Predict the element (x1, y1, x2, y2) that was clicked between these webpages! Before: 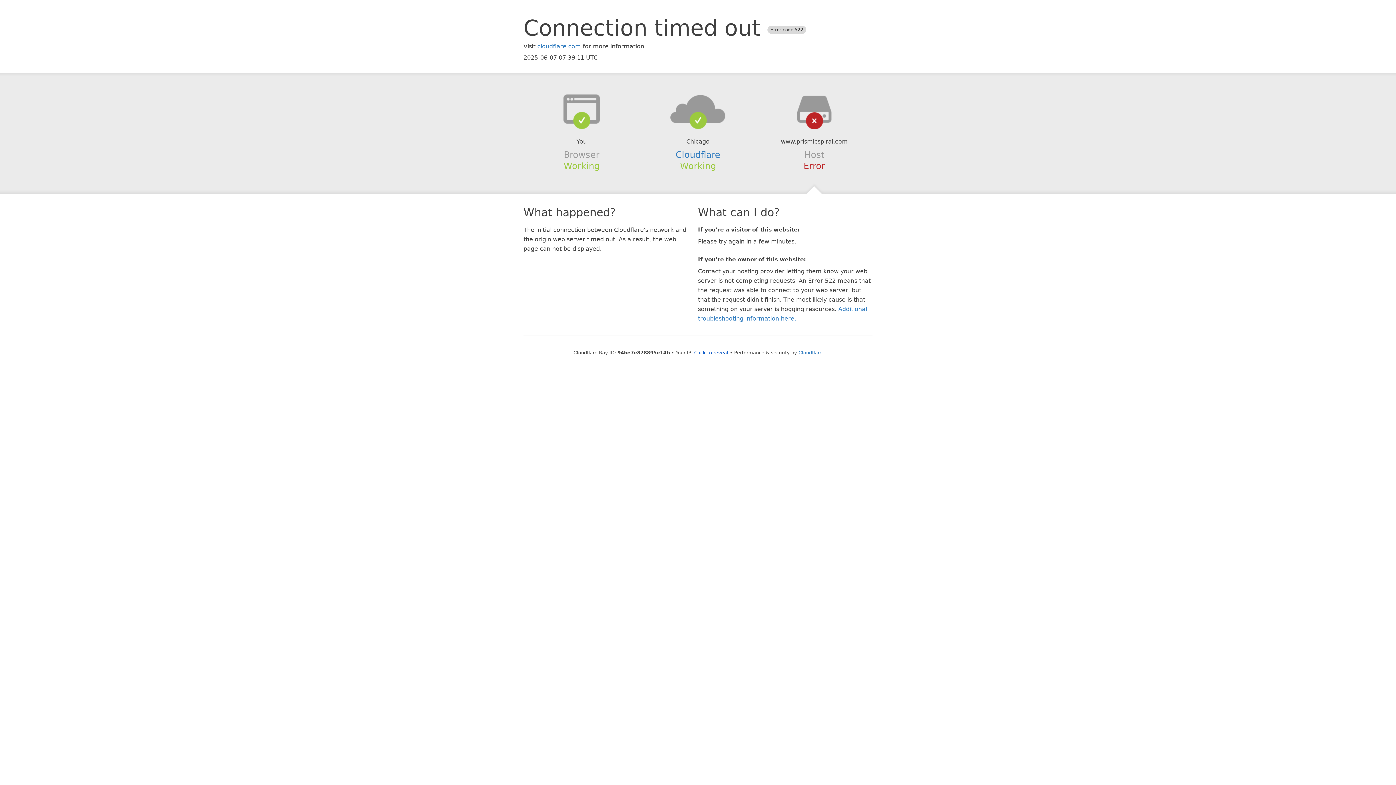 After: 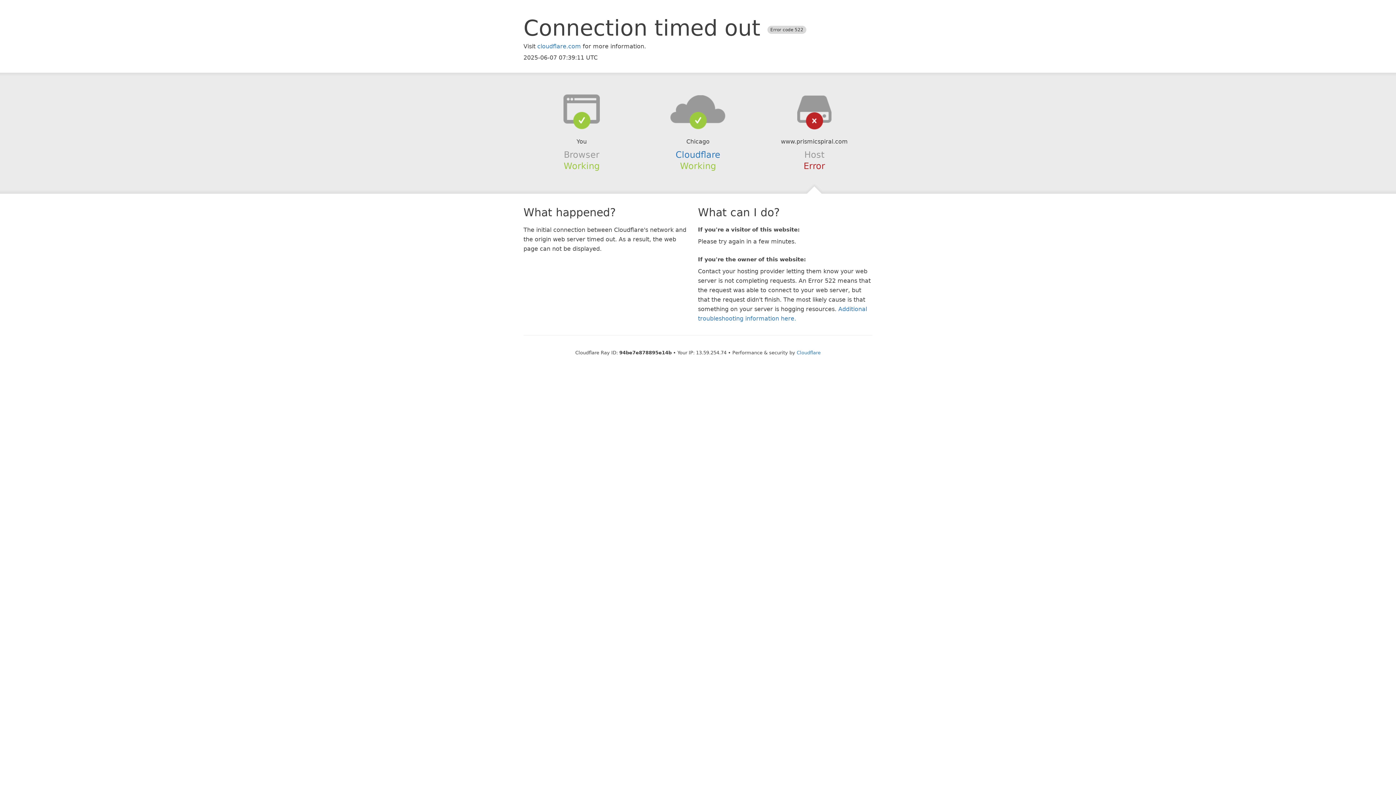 Action: label: Click to reveal bbox: (694, 350, 728, 355)